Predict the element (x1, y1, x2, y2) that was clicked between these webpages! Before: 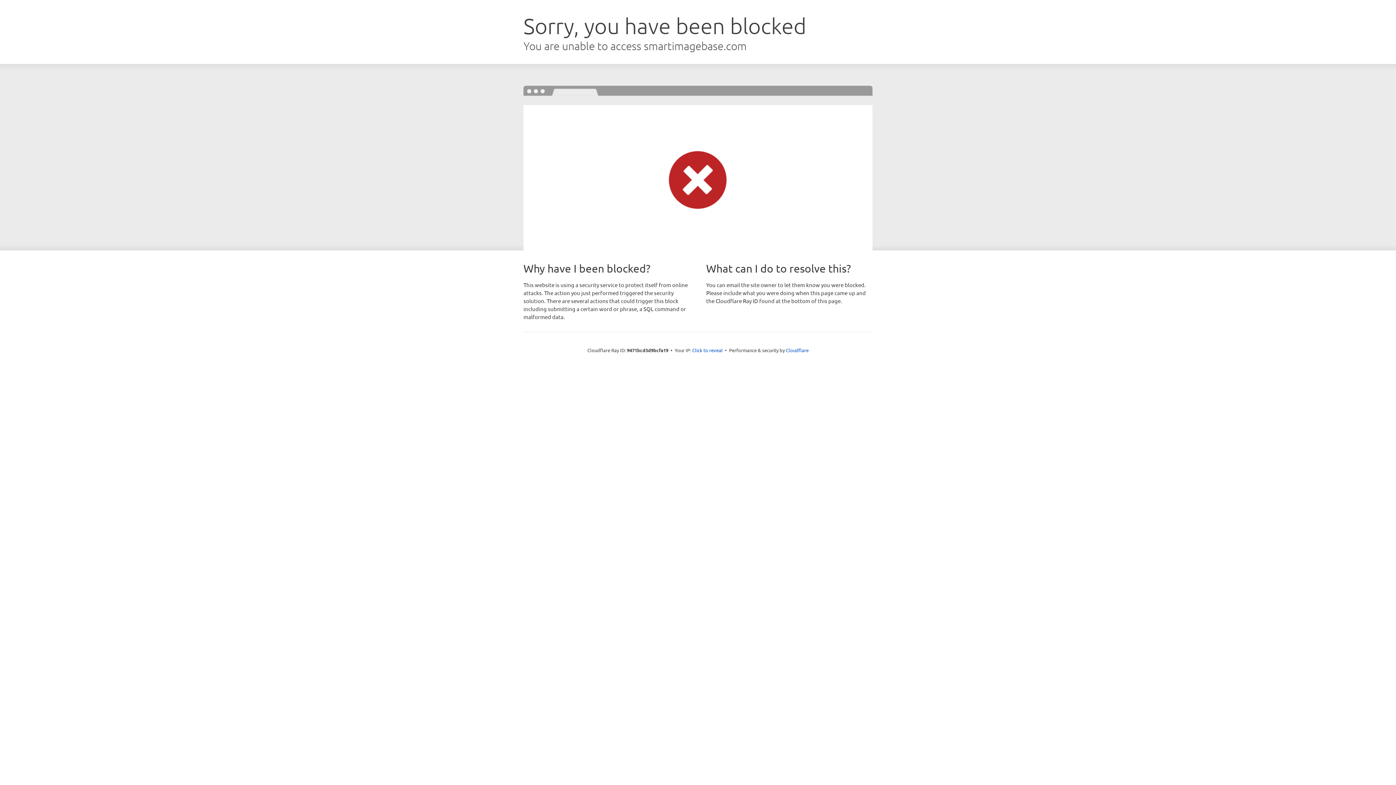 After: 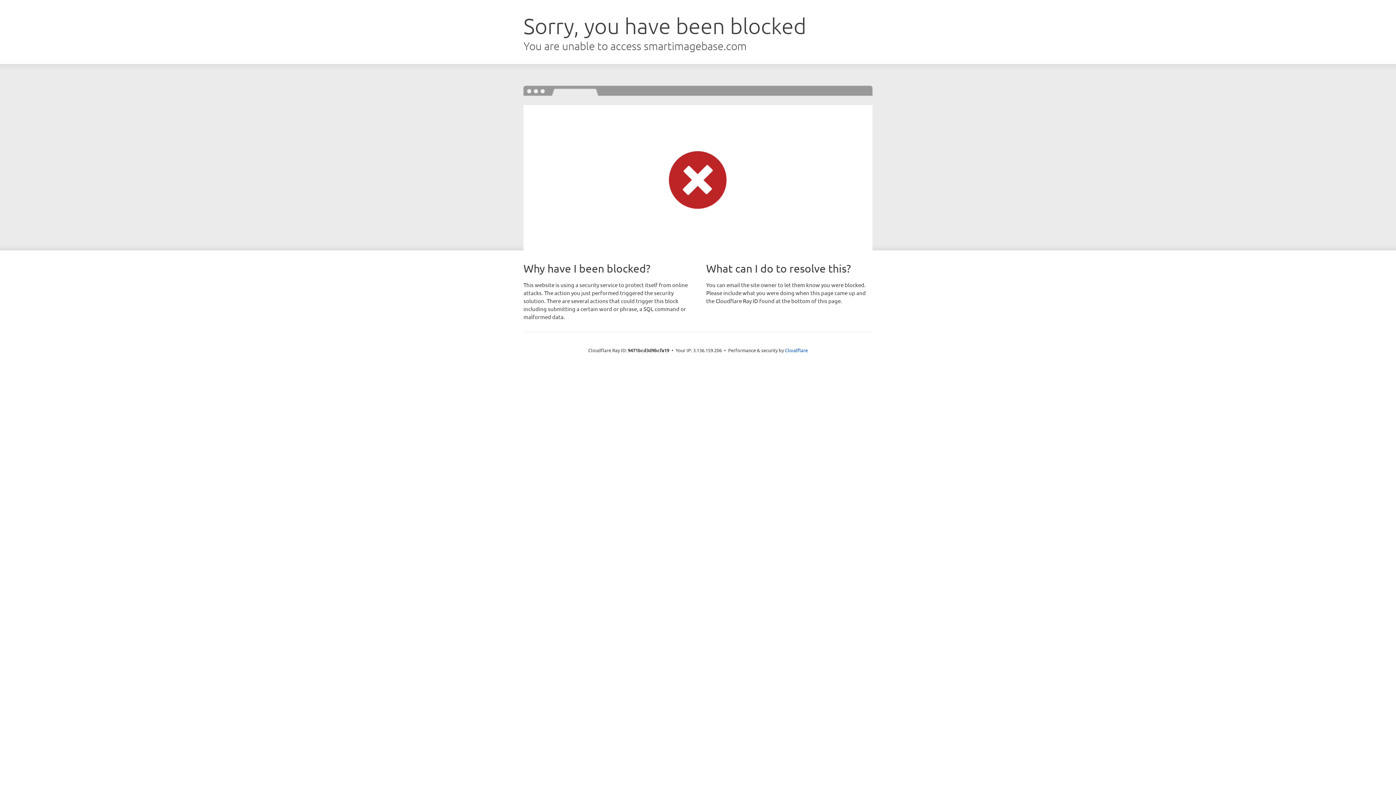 Action: label: Click to reveal bbox: (692, 346, 722, 353)